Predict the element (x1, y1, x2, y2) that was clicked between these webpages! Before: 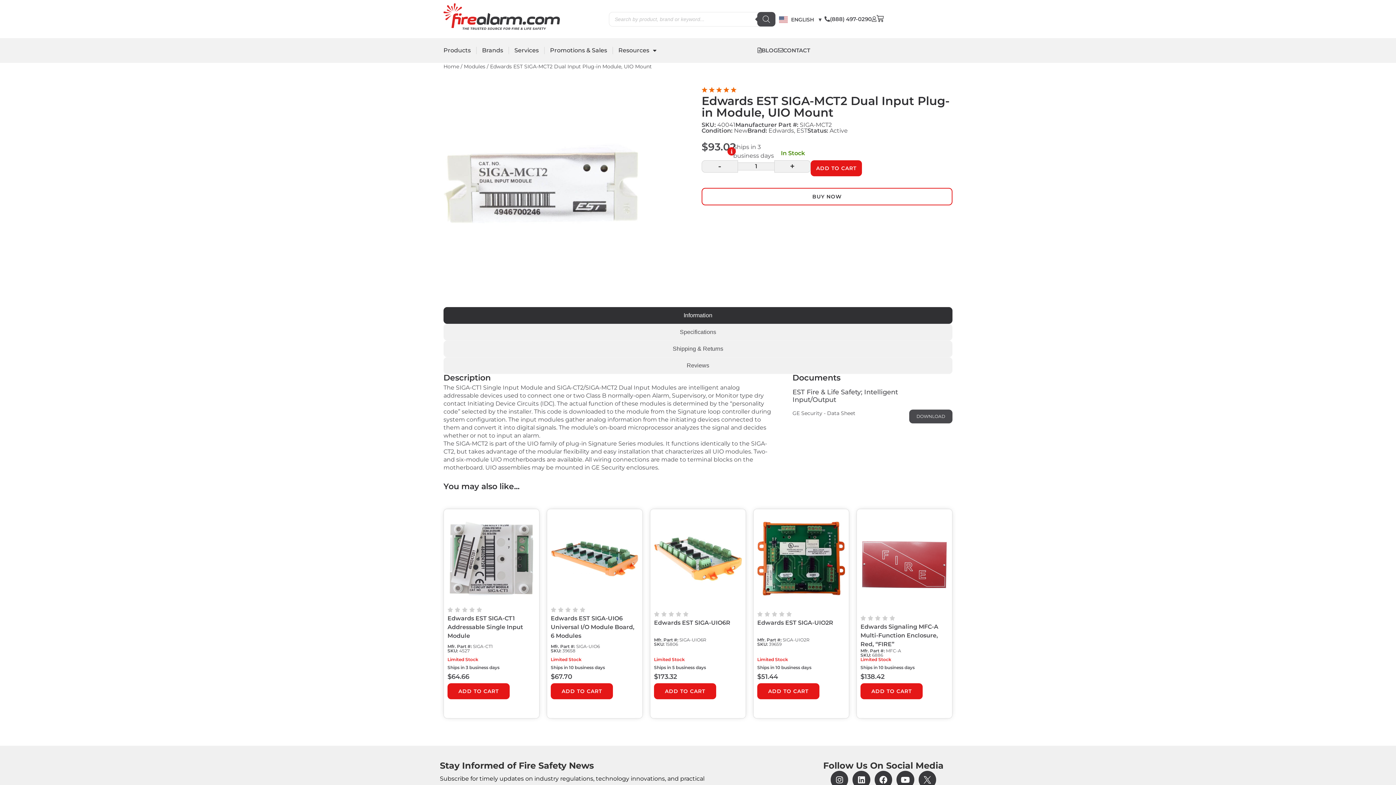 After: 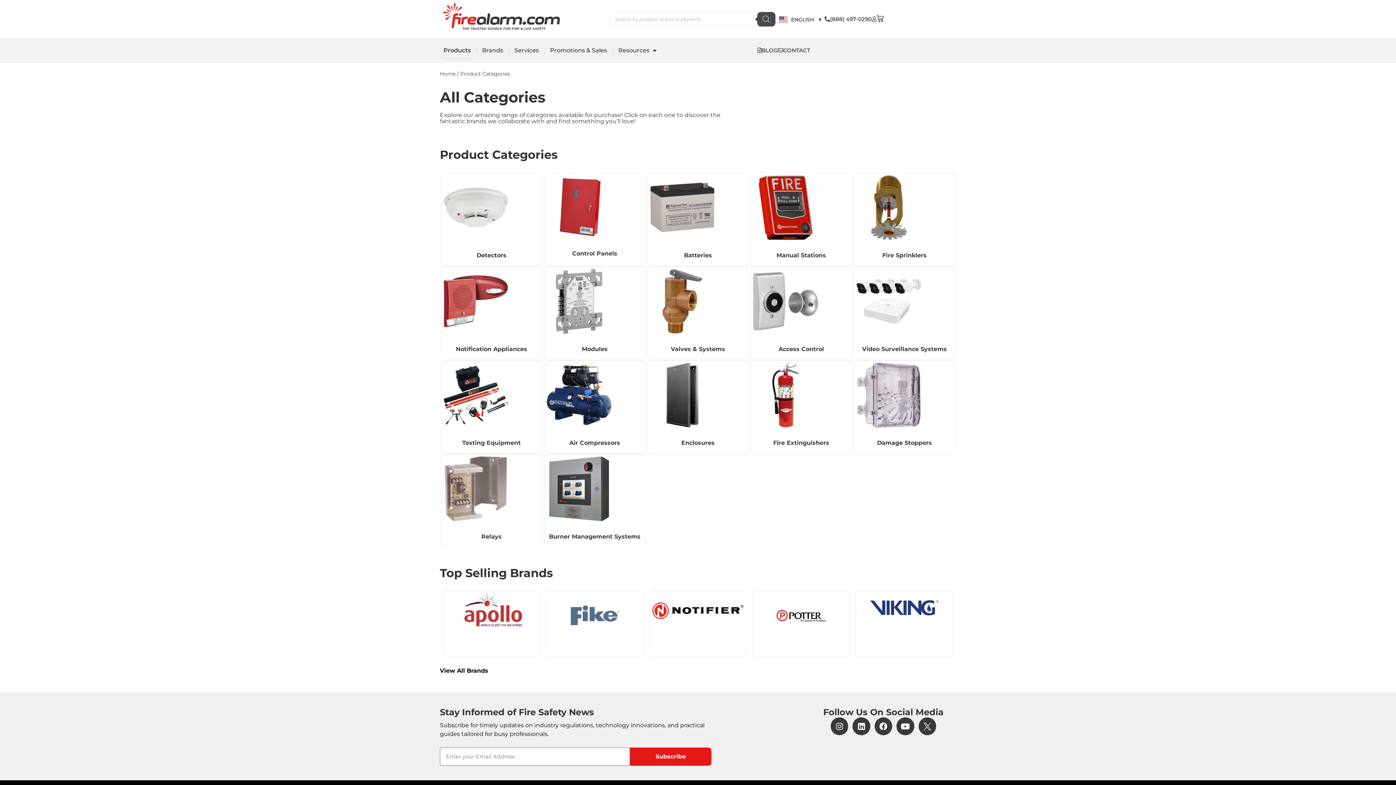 Action: bbox: (443, 42, 470, 58) label: Products